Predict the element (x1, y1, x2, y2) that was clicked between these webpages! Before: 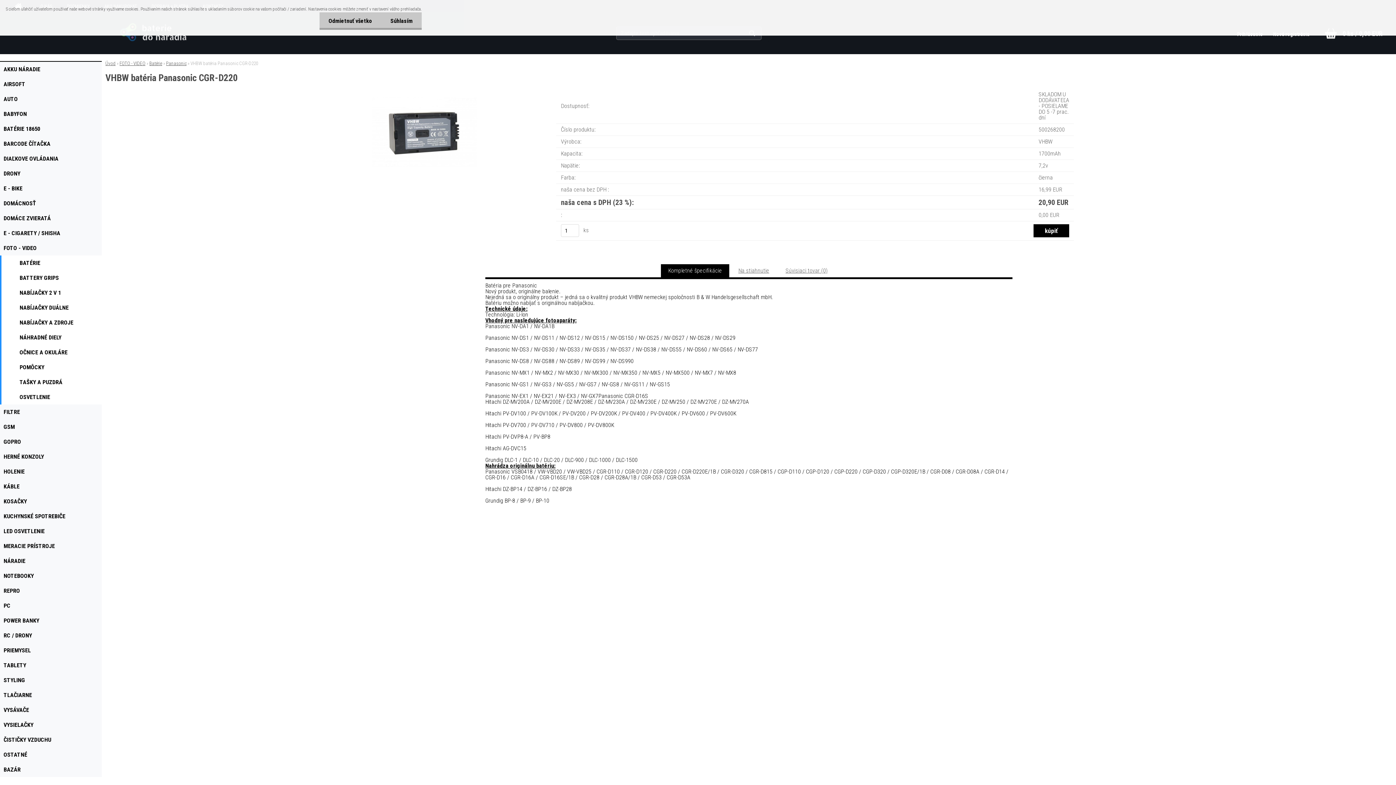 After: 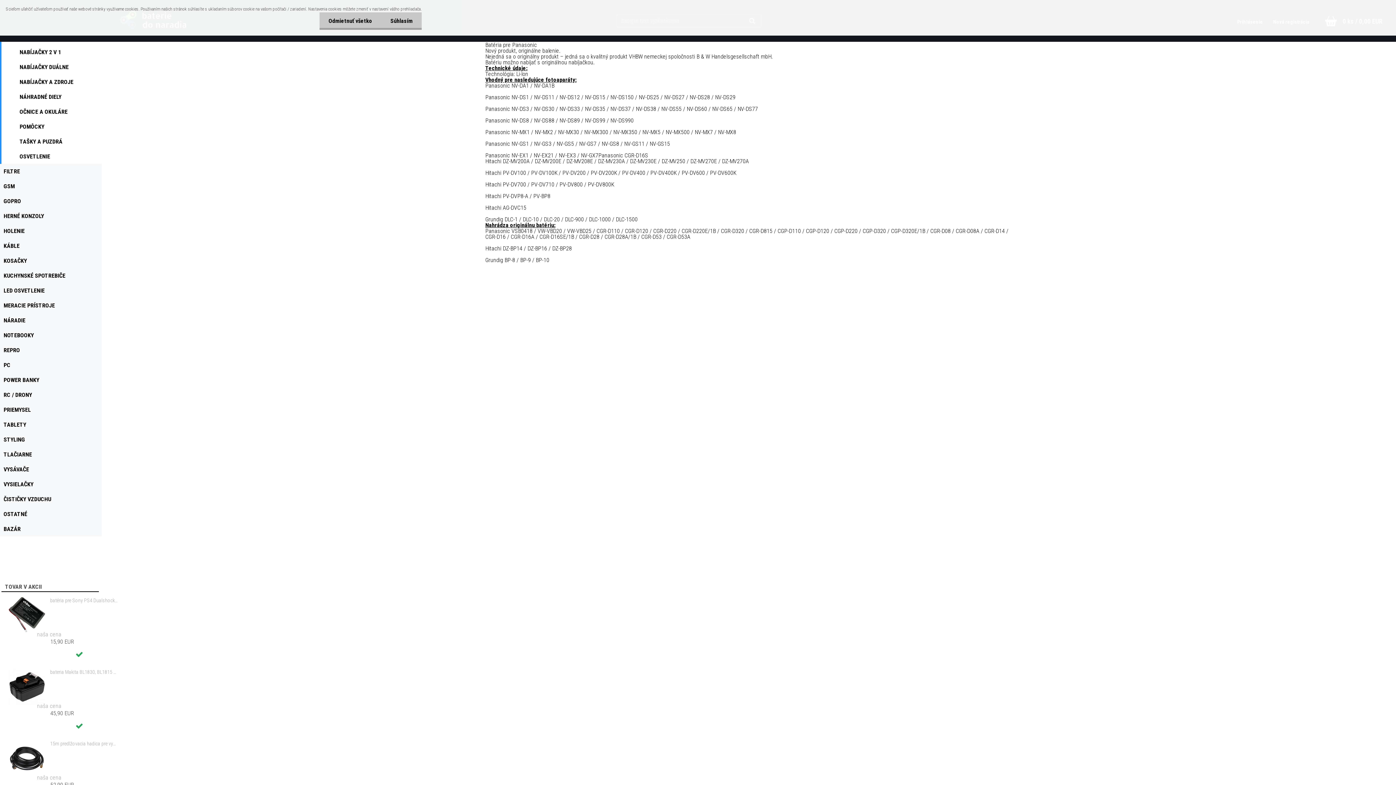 Action: label: Kompletné špecifikácie bbox: (668, 267, 722, 274)